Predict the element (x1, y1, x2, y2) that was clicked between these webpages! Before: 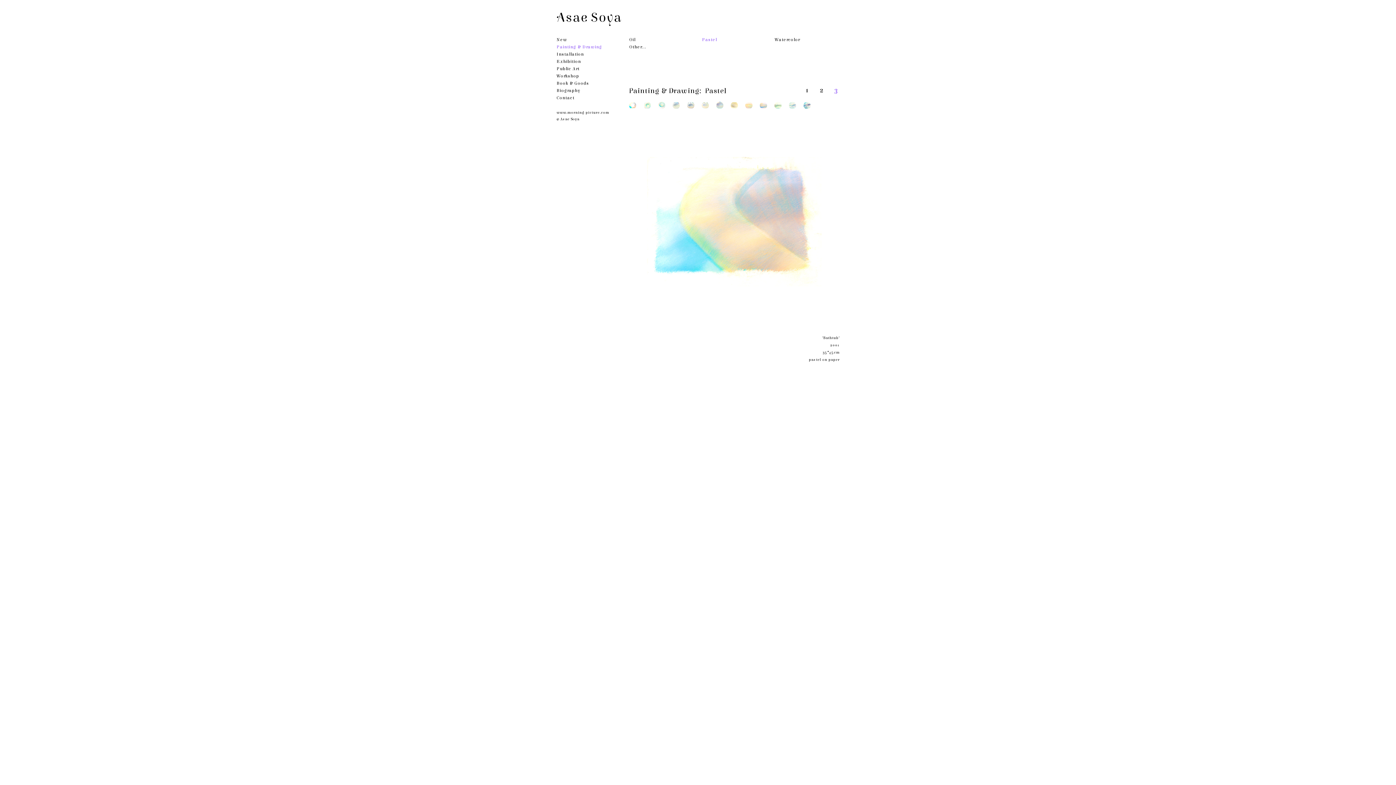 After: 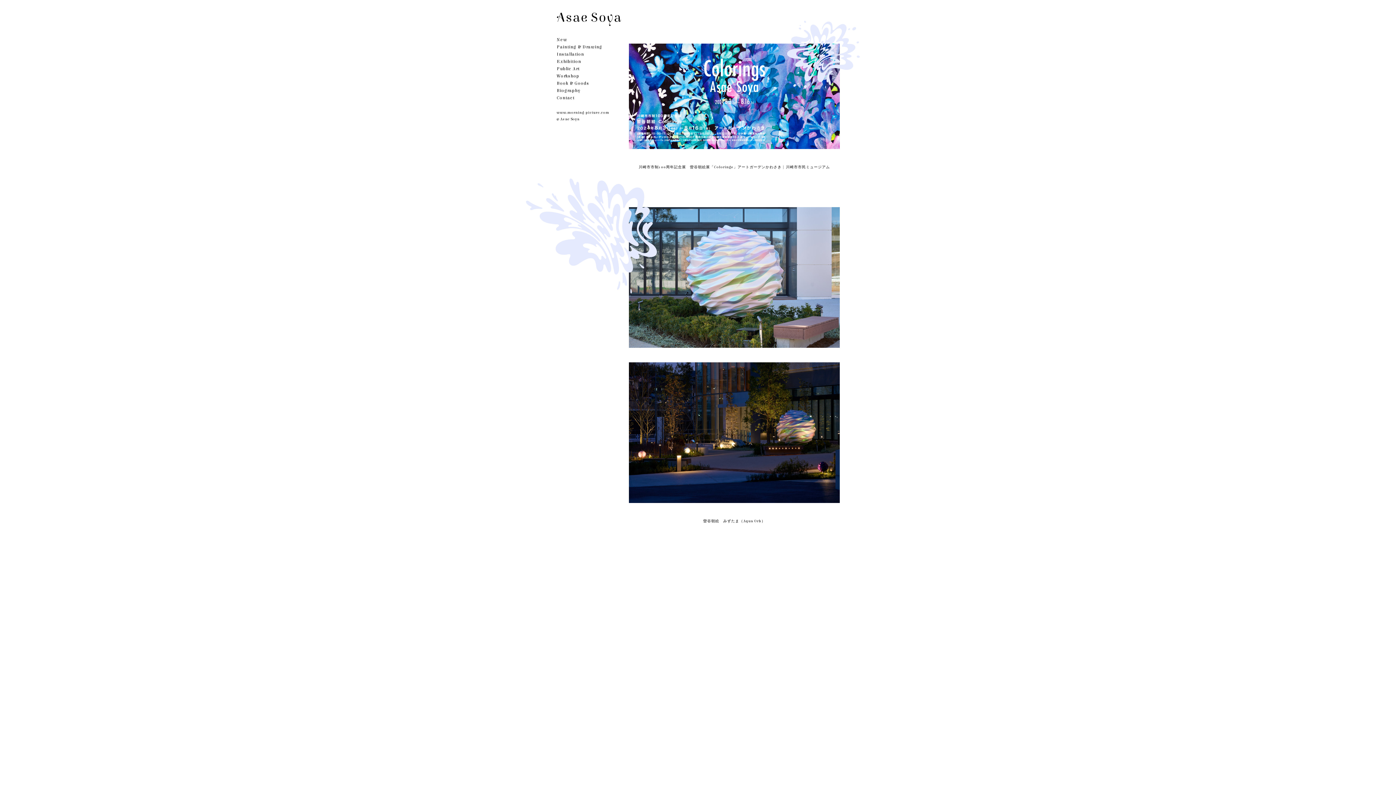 Action: bbox: (556, 25, 621, 30)